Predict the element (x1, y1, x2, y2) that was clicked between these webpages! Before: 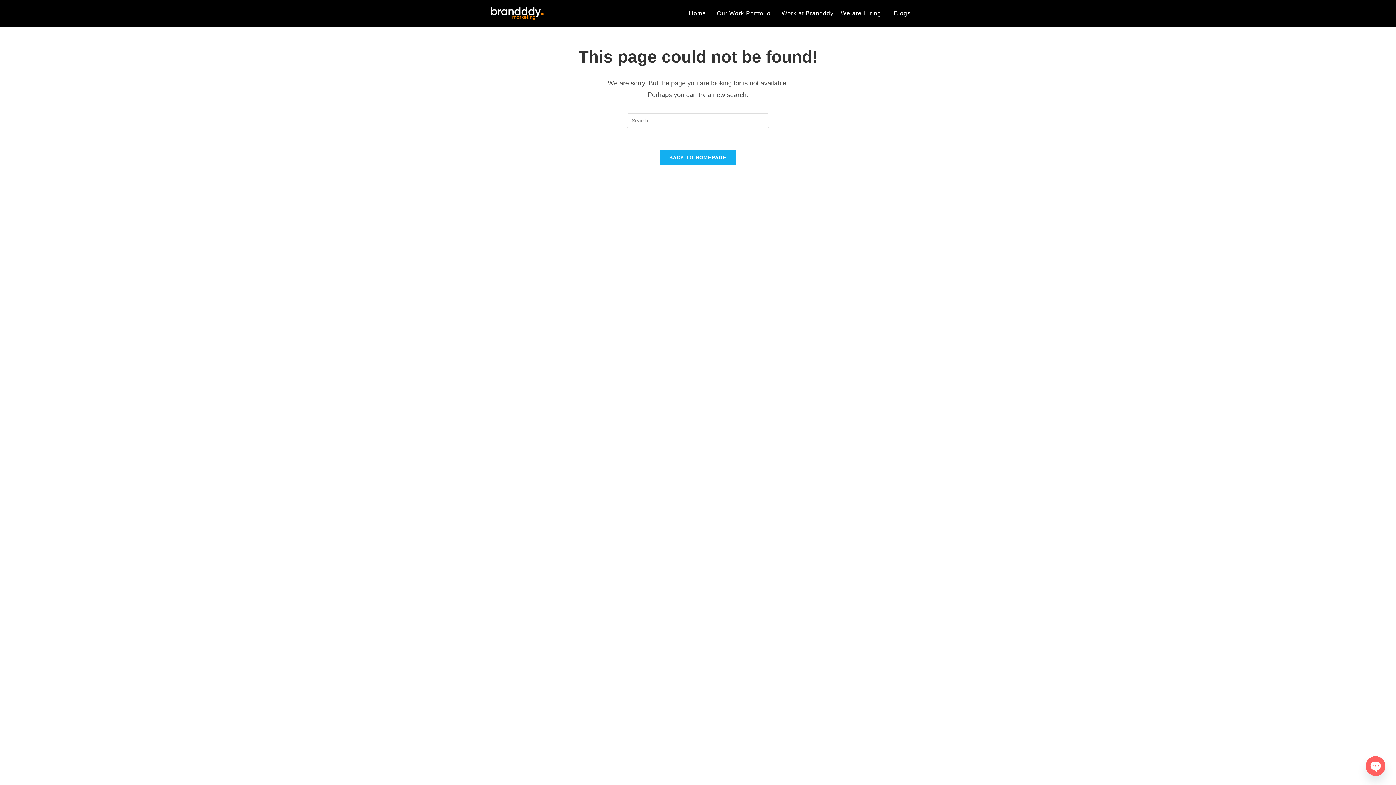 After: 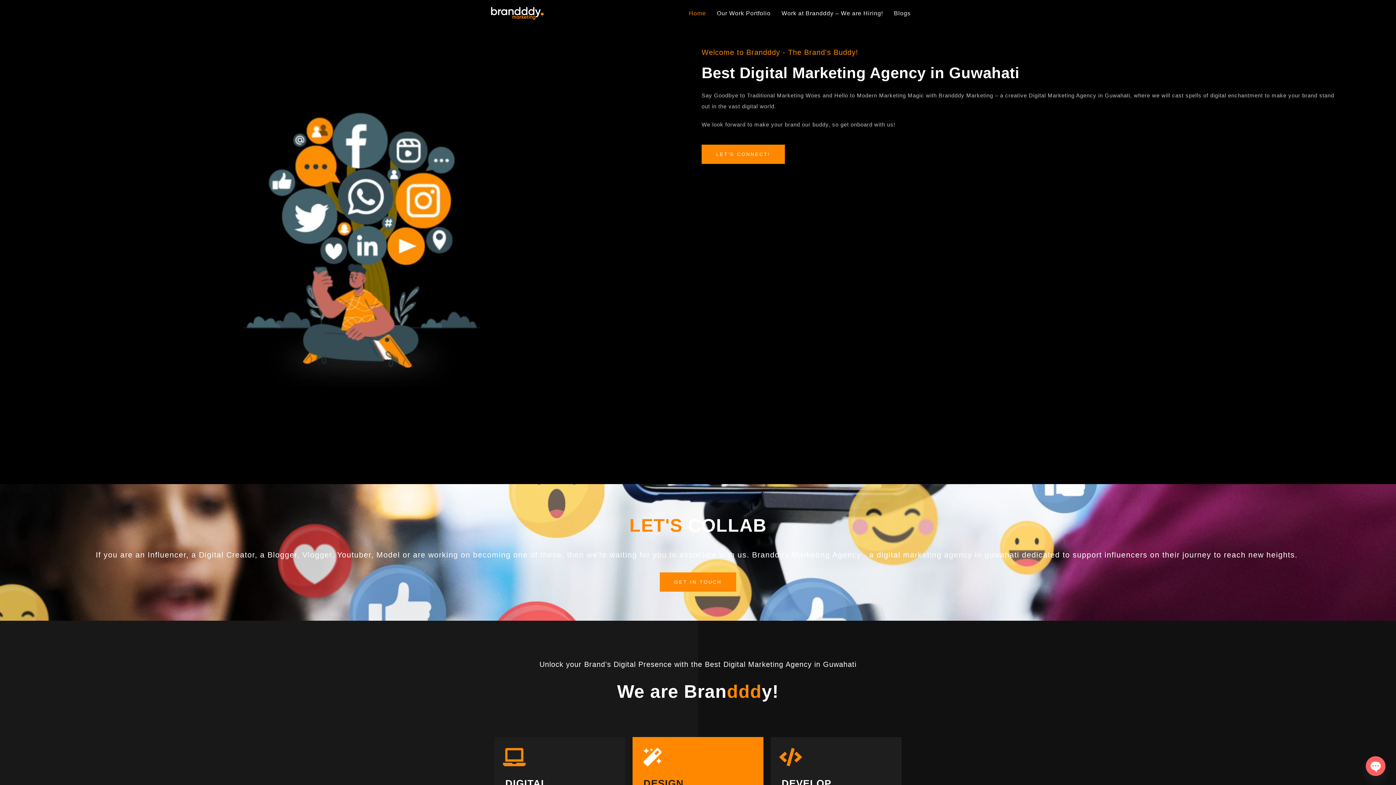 Action: label: BACK TO HOMEPAGE bbox: (659, 149, 736, 165)